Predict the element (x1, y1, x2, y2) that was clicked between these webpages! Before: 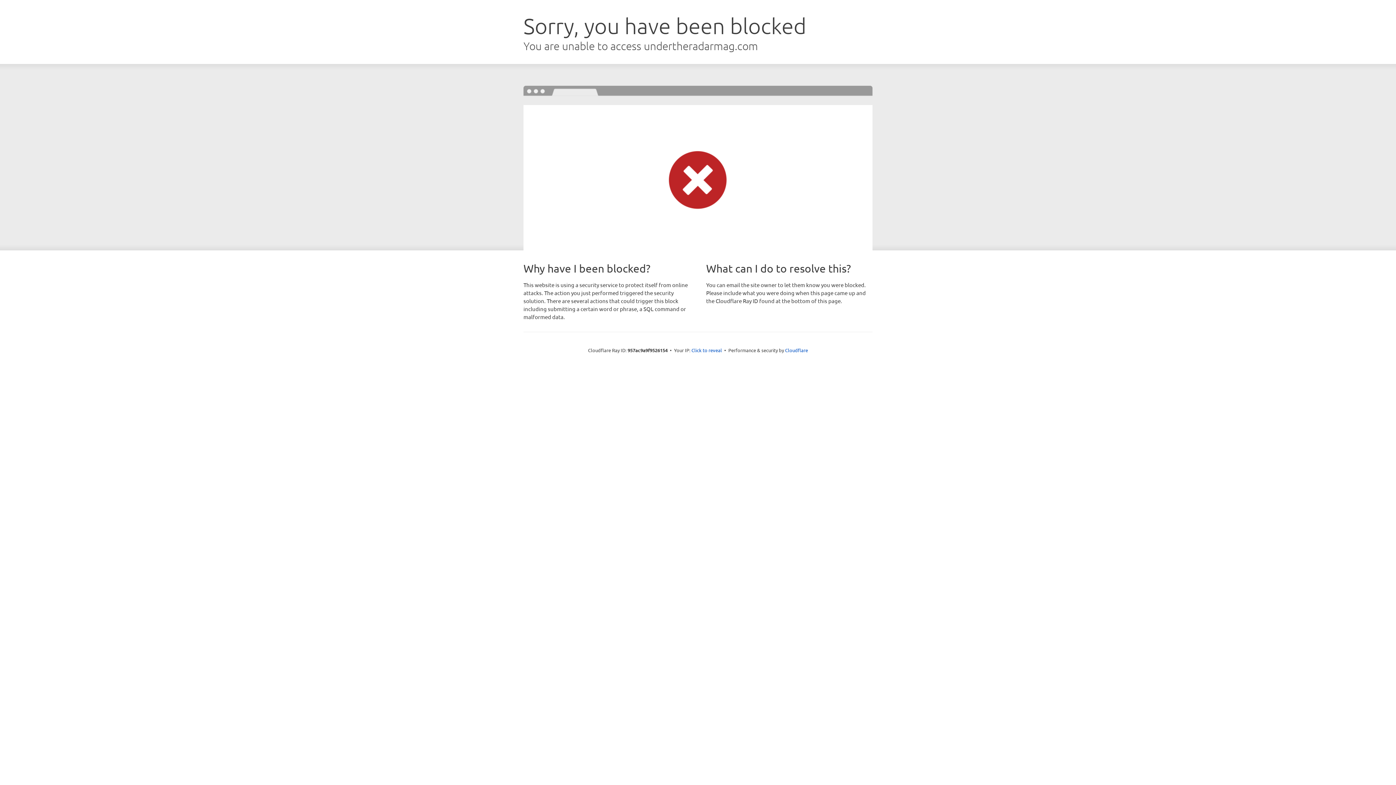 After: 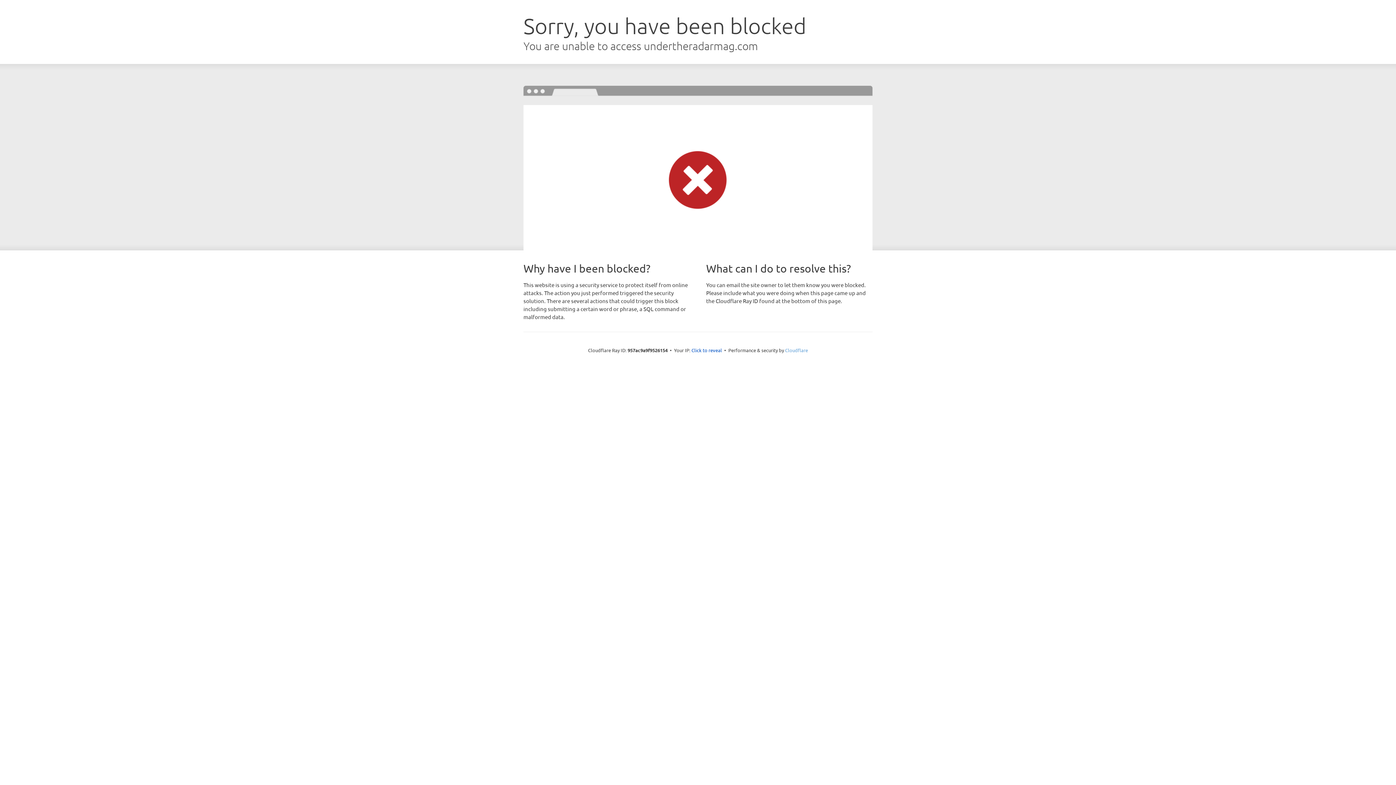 Action: label: Cloudflare bbox: (785, 347, 808, 353)